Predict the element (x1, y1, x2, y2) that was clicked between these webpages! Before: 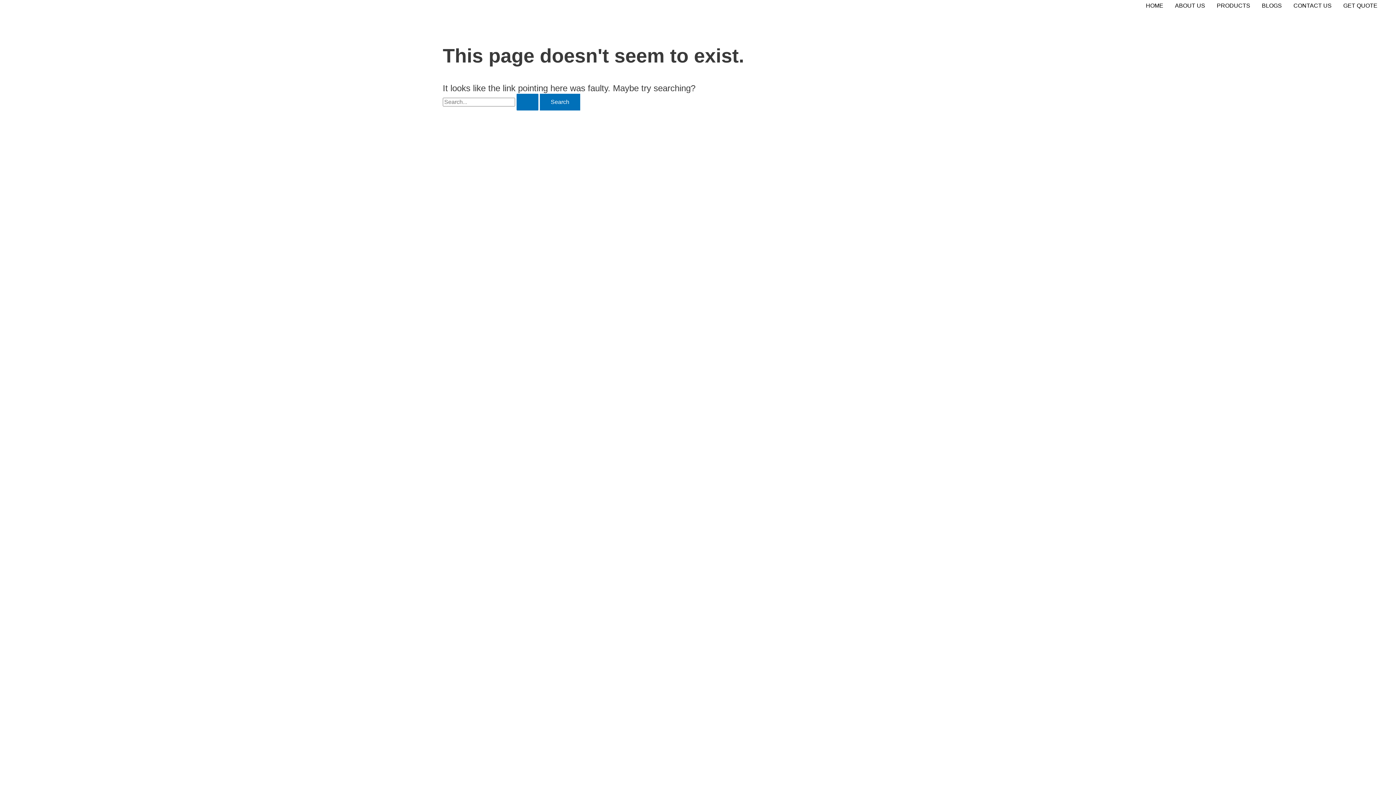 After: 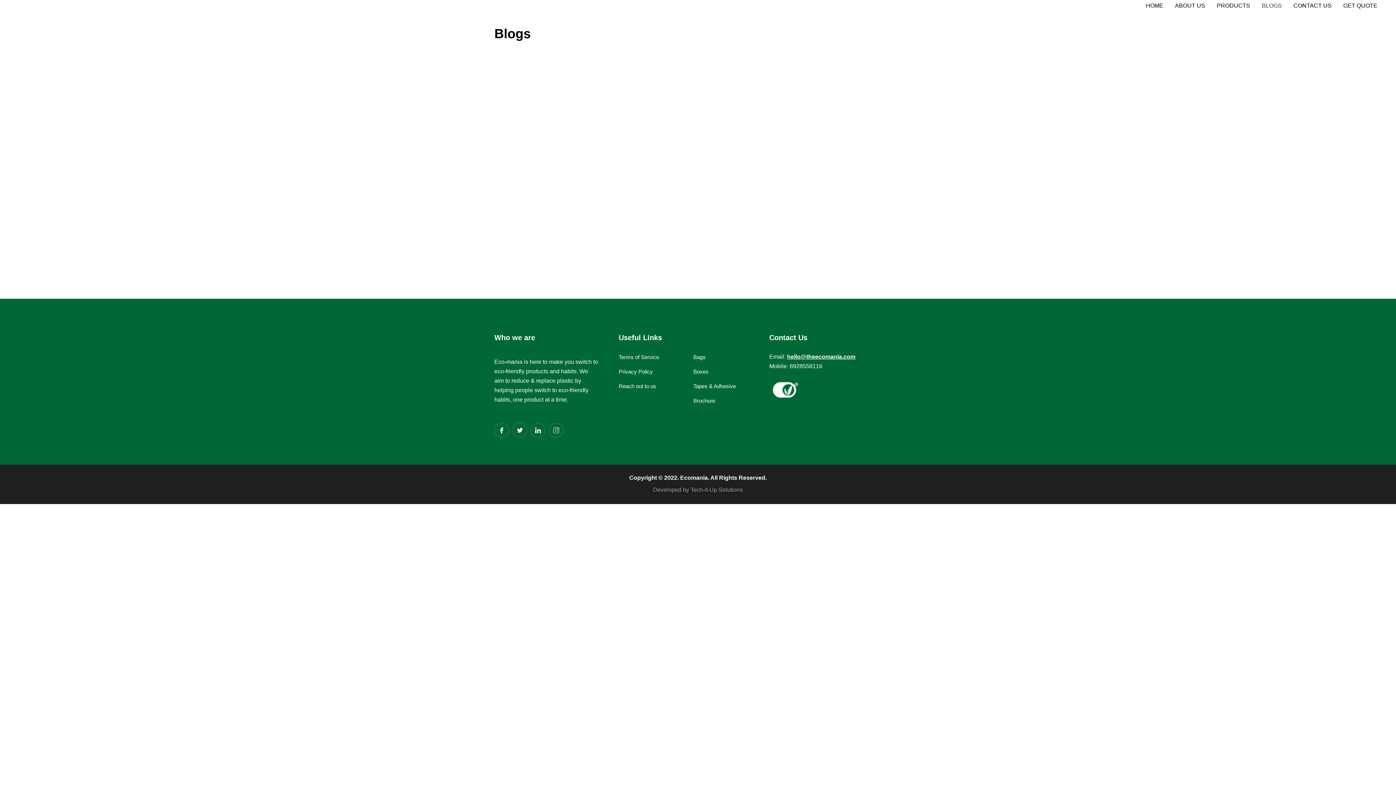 Action: label: BLOGS bbox: (1256, 0, 1288, 11)